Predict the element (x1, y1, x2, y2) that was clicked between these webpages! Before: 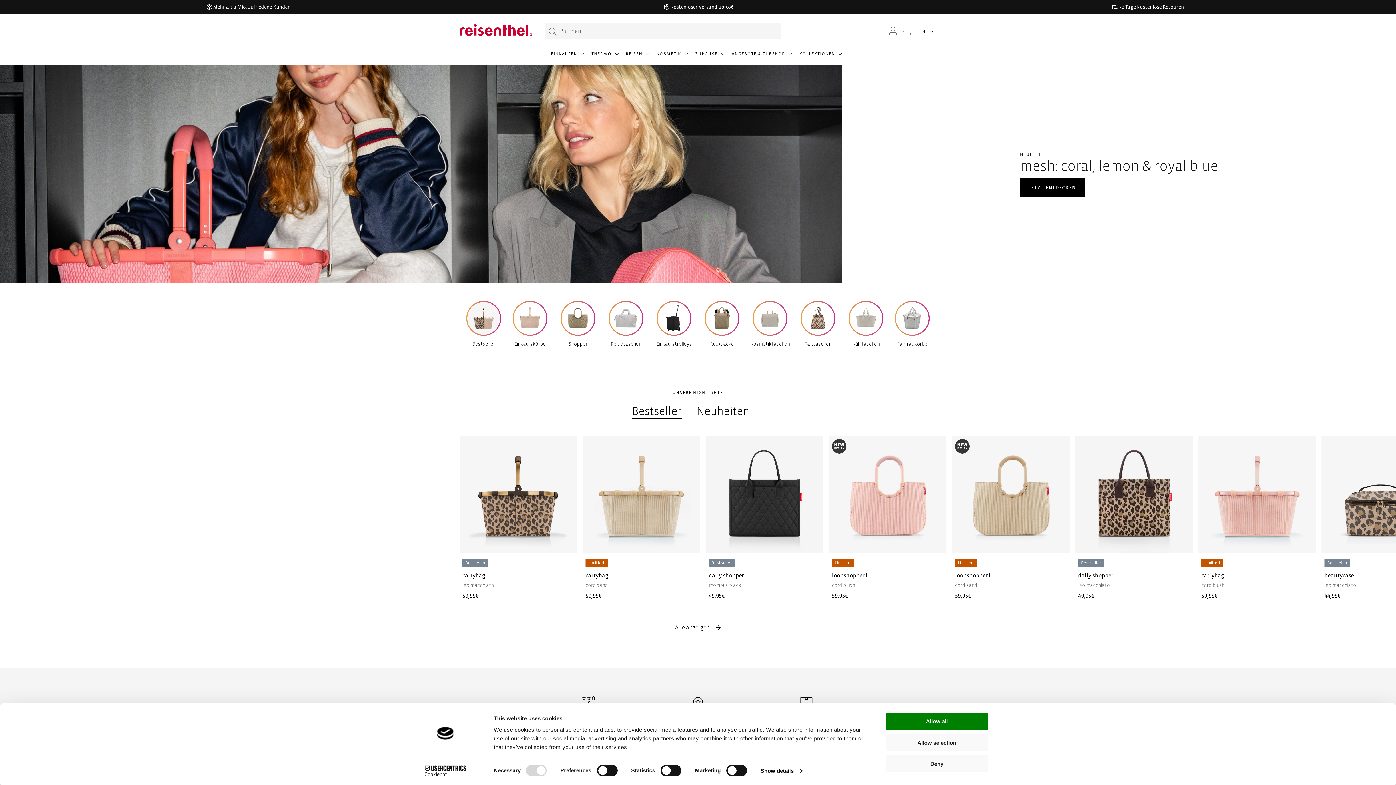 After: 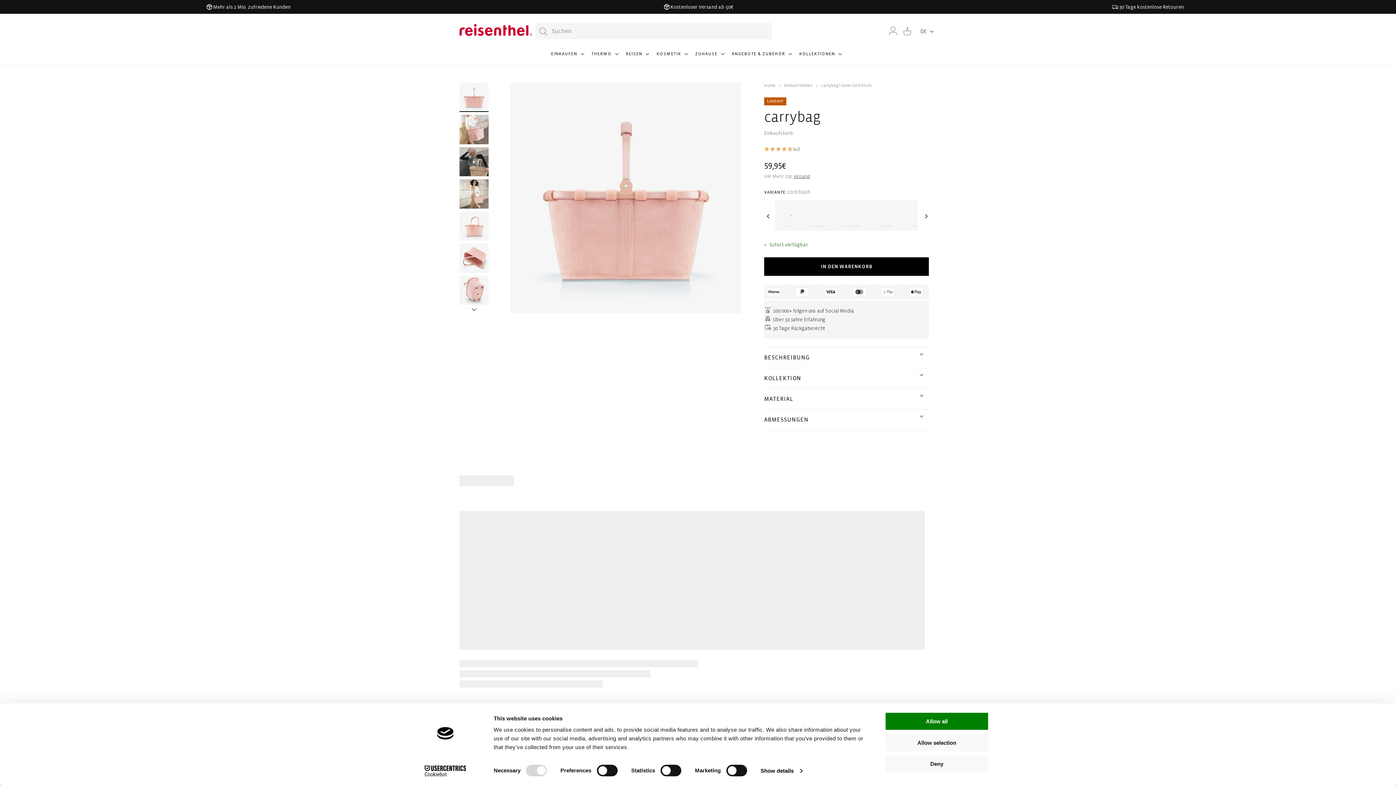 Action: label: carrybag bbox: (1201, 571, 1313, 580)